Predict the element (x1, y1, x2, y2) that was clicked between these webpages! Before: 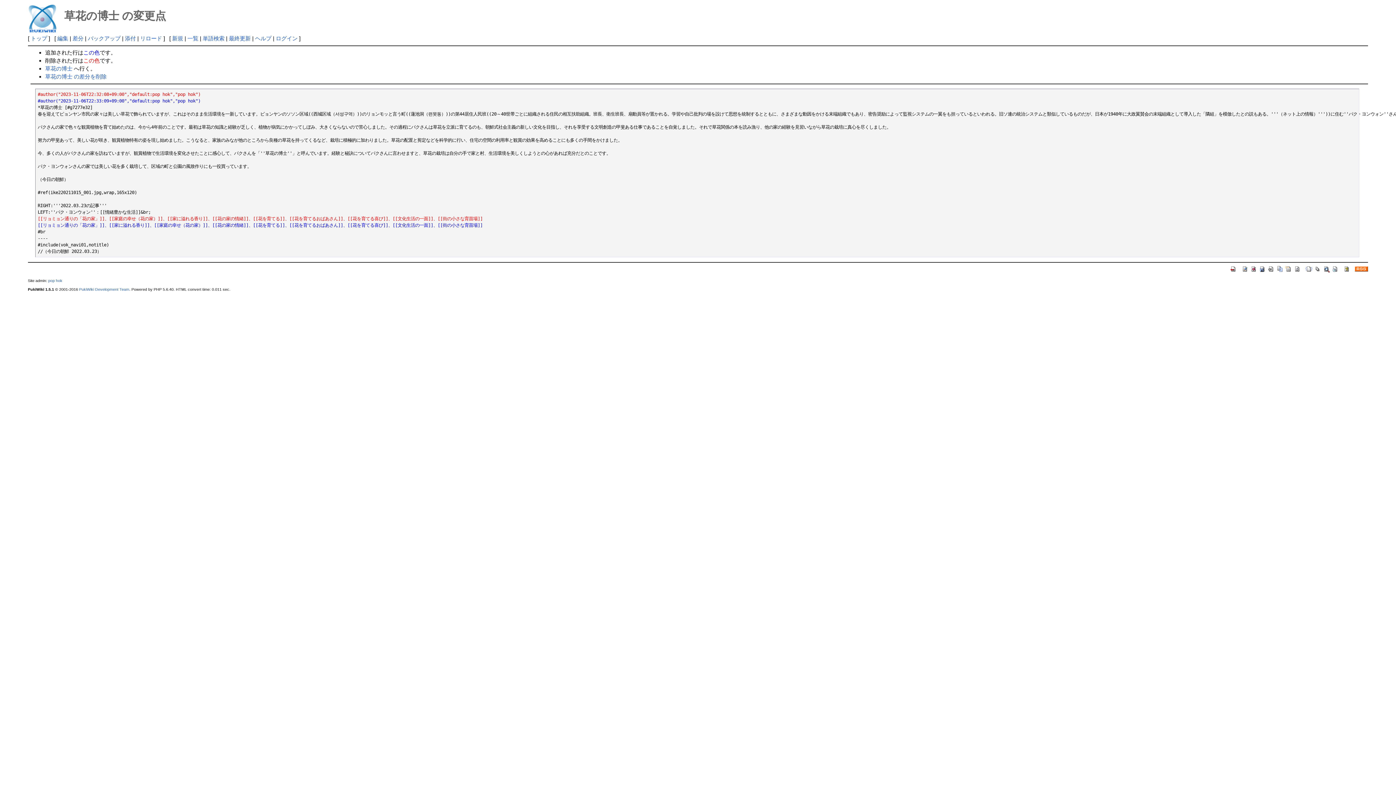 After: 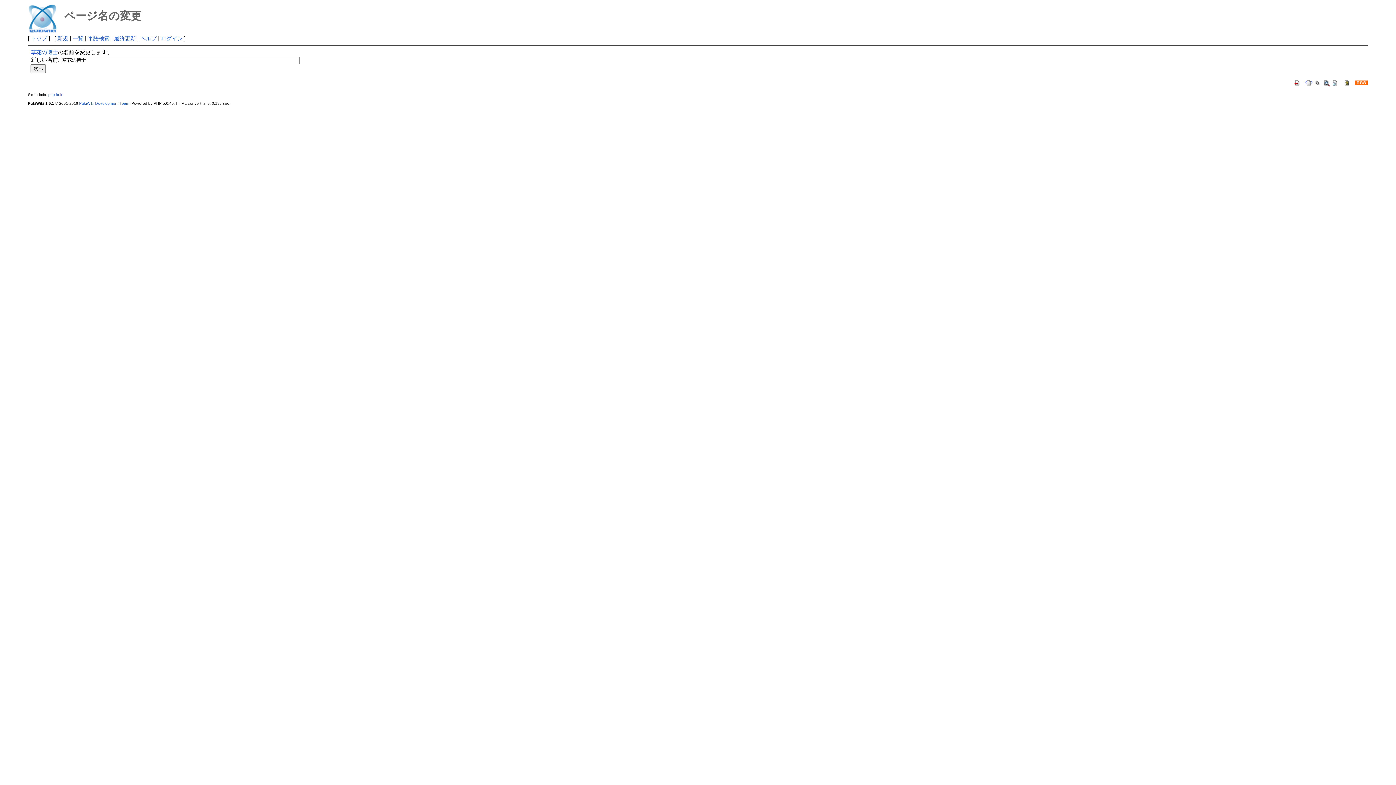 Action: bbox: (1285, 265, 1292, 271)